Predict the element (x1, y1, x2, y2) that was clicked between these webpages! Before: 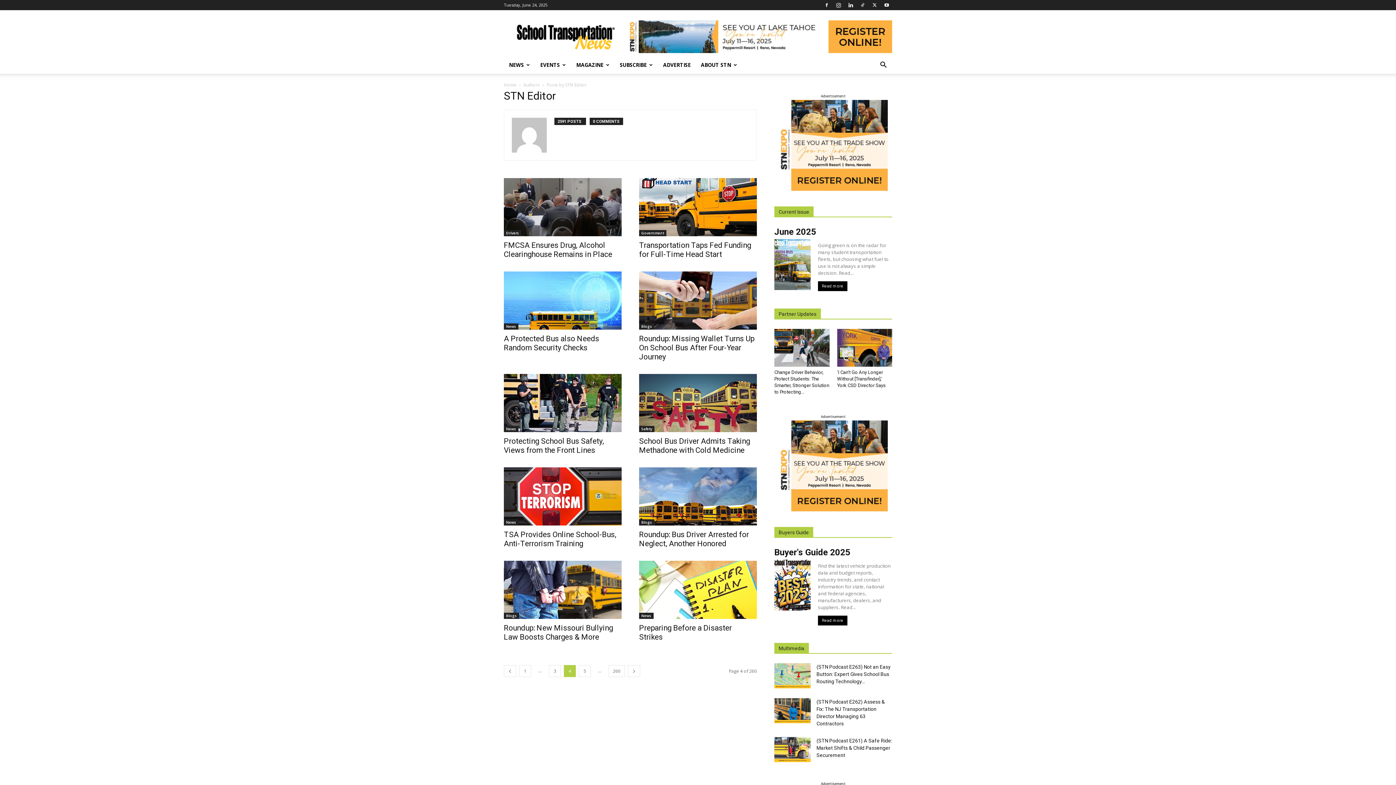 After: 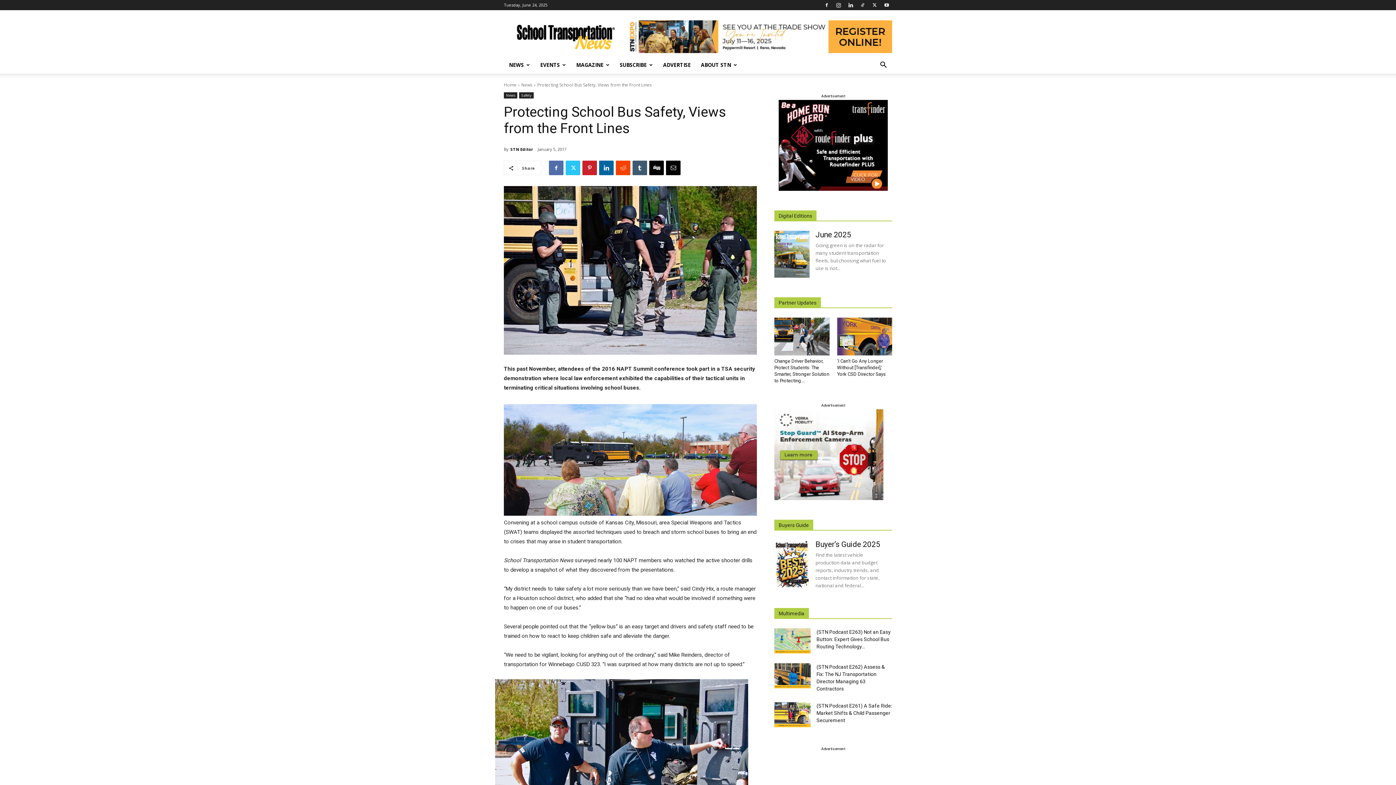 Action: bbox: (504, 374, 621, 432)